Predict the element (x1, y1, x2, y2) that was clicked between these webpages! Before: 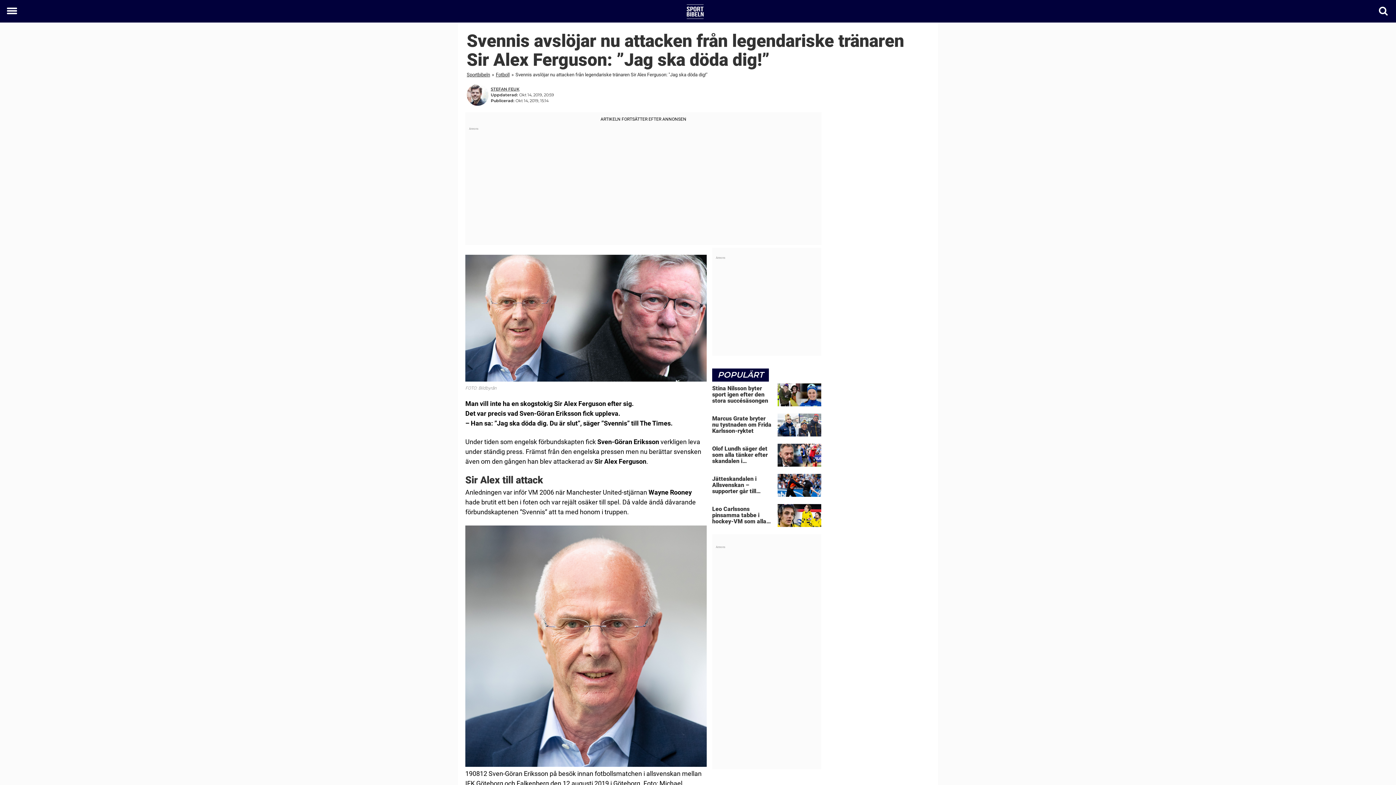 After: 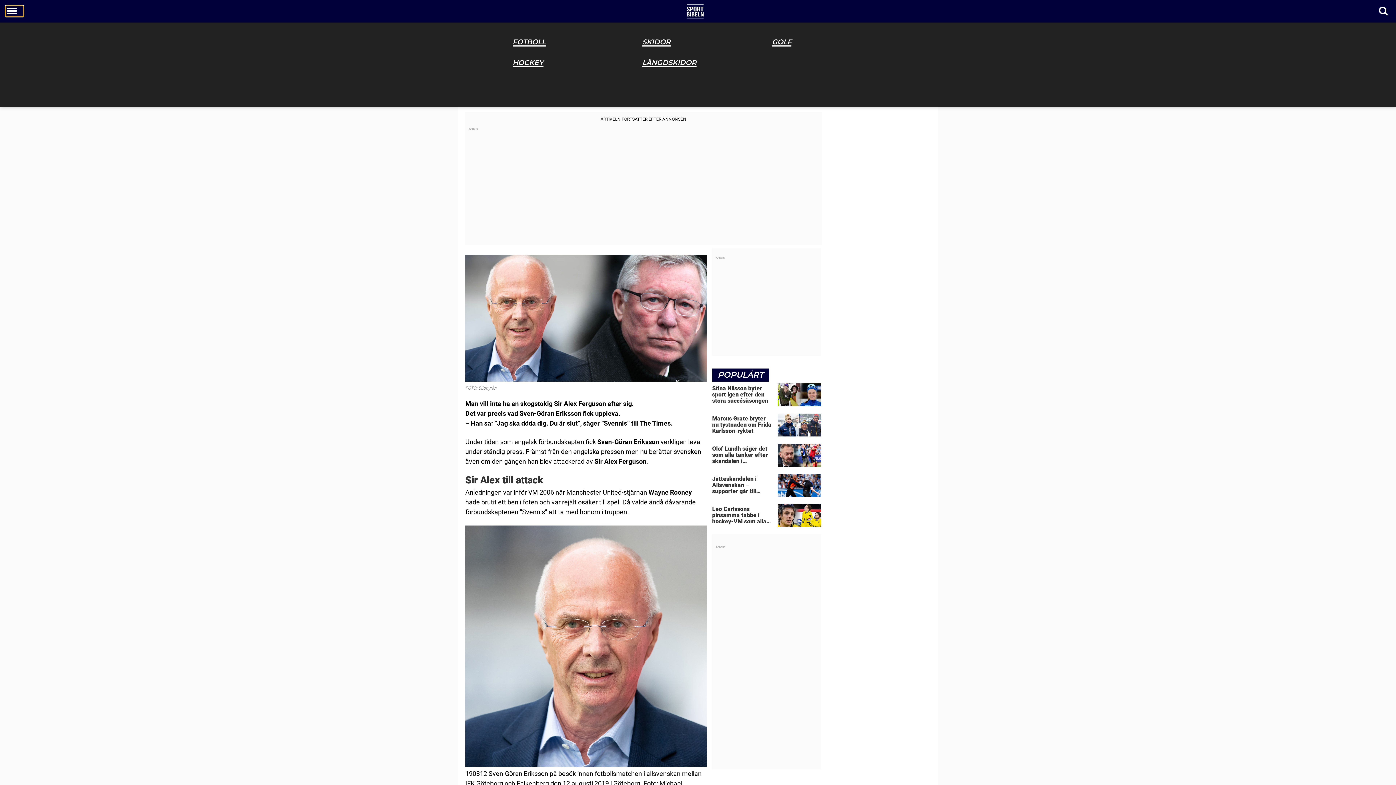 Action: label: Toggle menu bbox: (5, 5, 23, 16)